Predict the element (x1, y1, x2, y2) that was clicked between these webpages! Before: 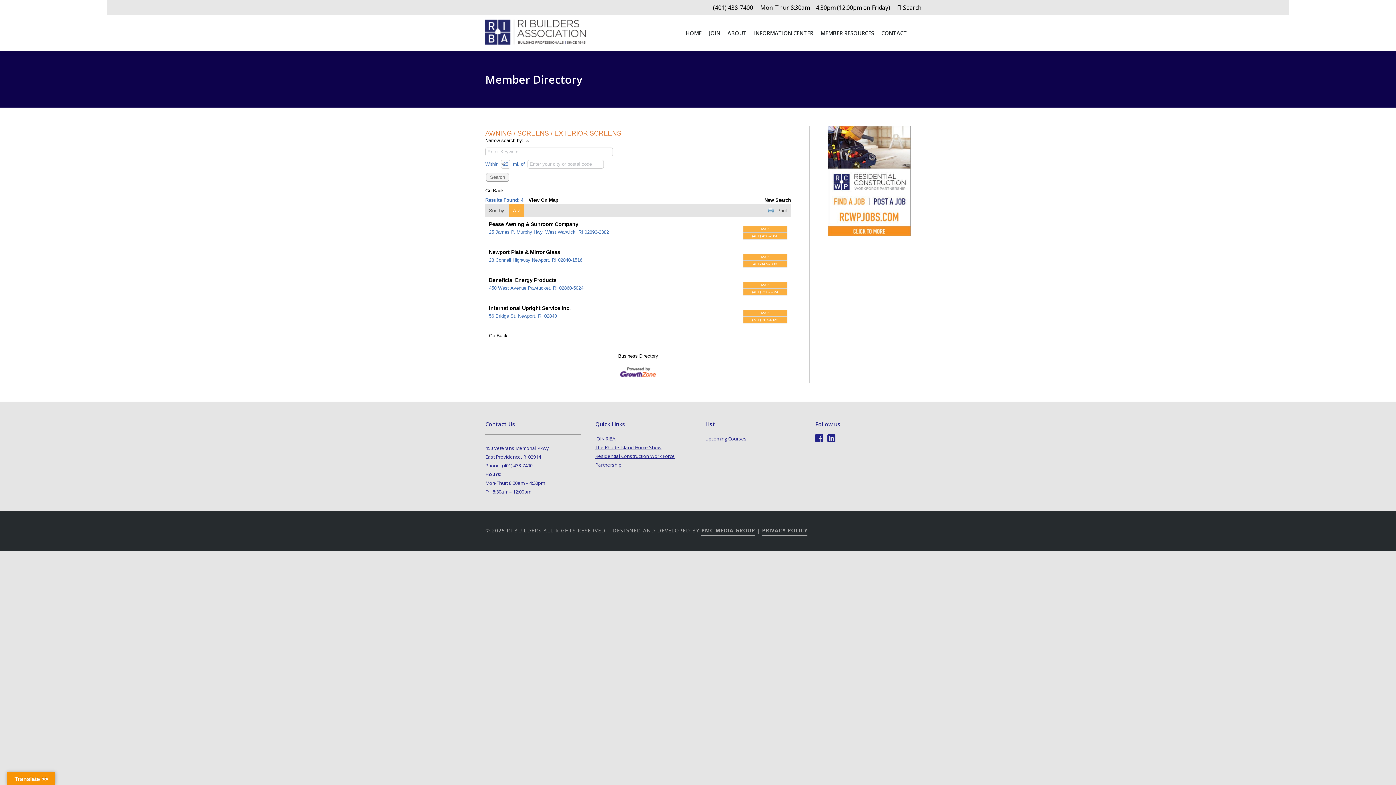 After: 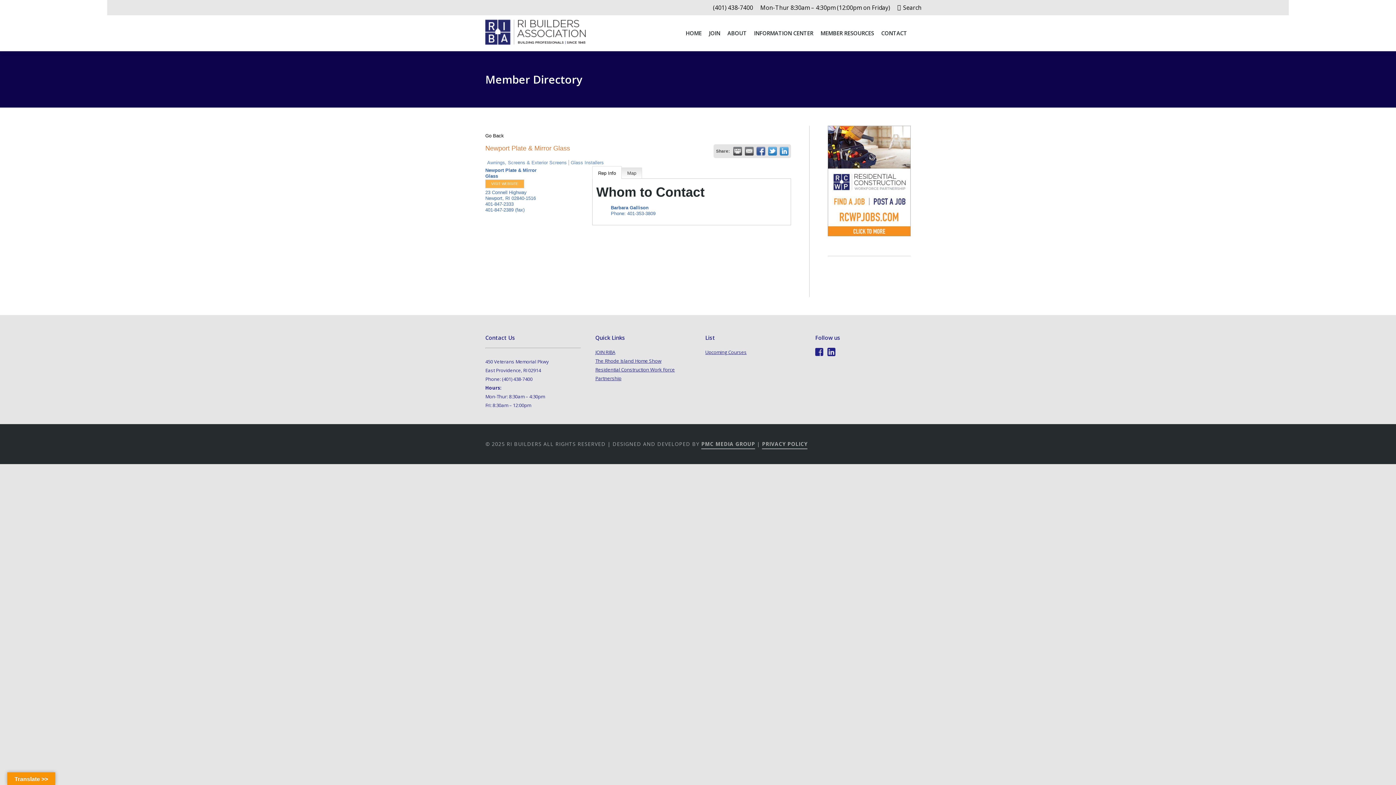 Action: label: MAP bbox: (743, 254, 787, 260)